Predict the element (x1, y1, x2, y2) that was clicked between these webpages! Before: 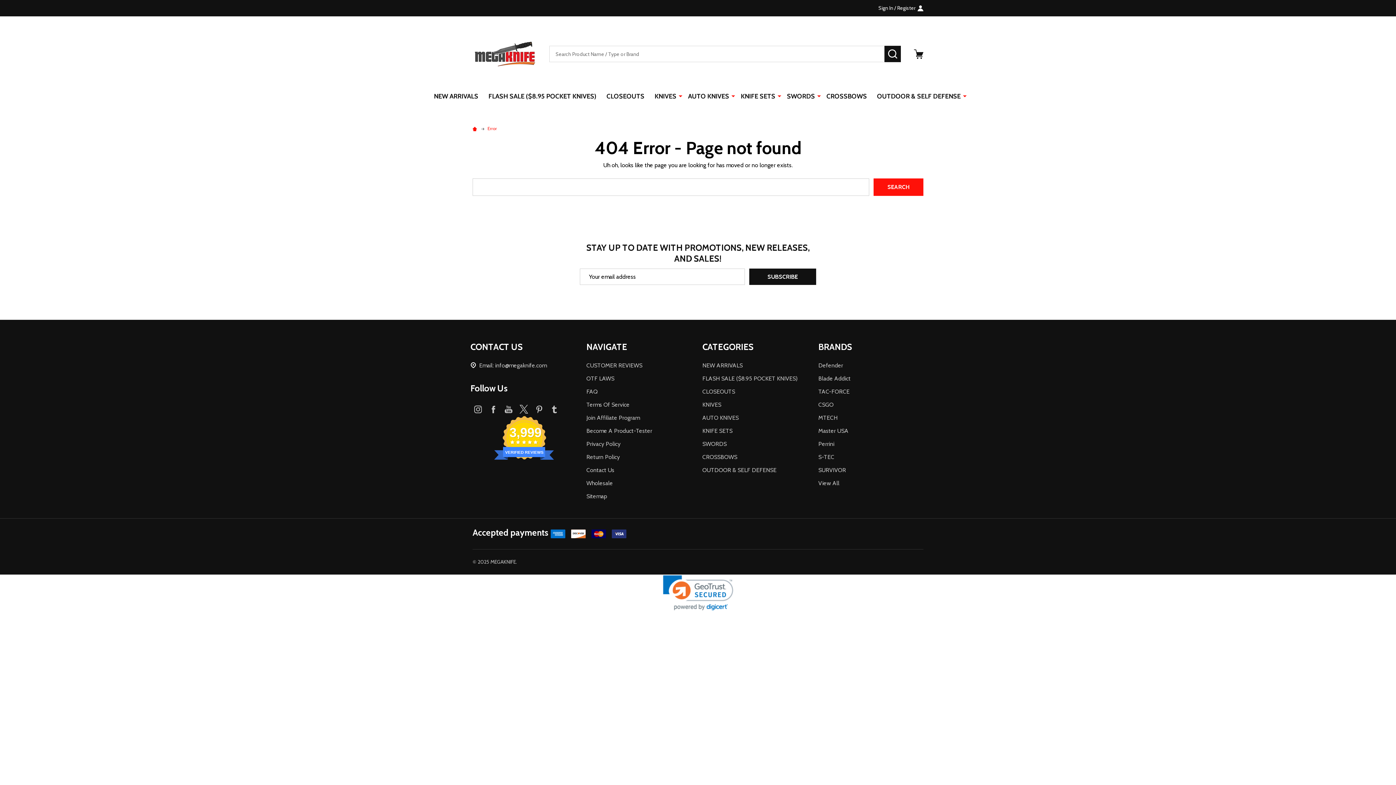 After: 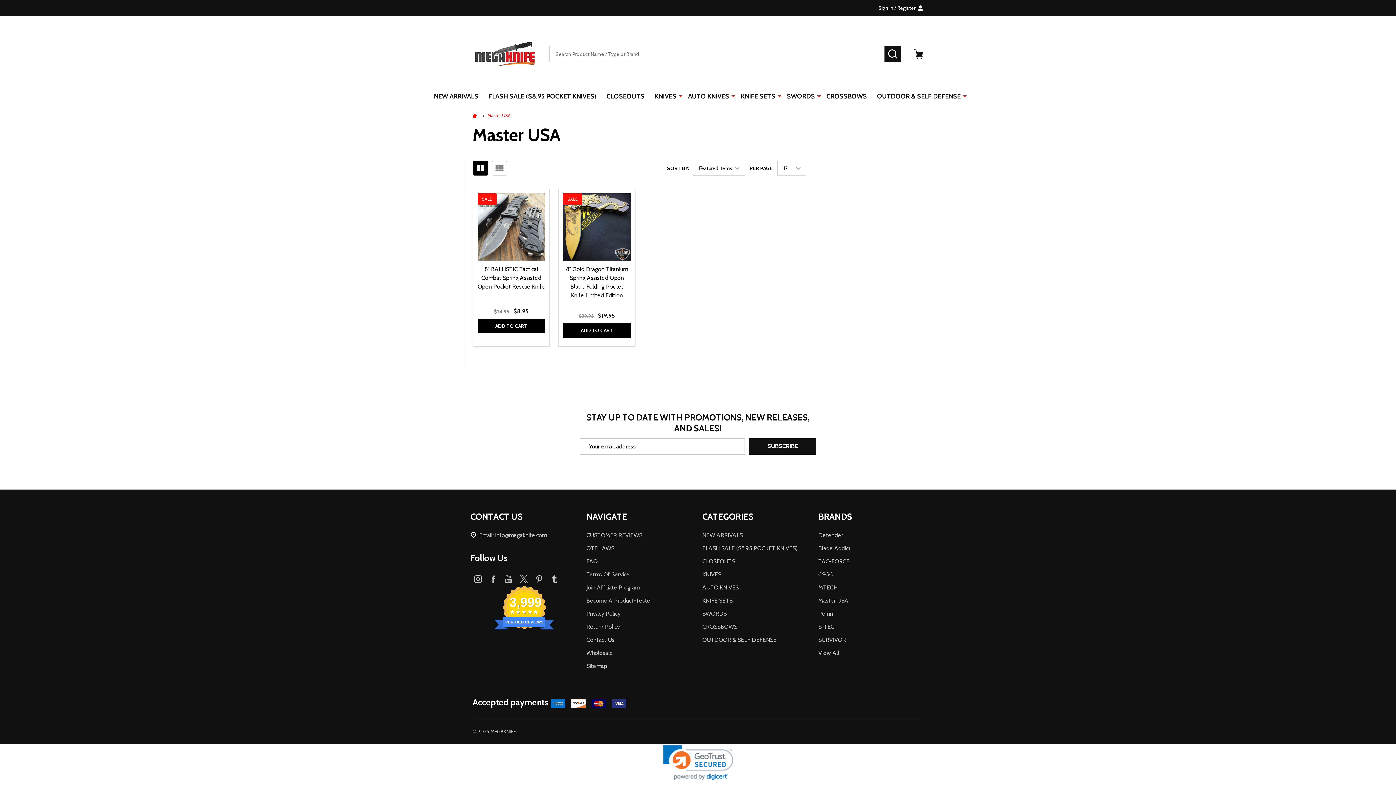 Action: bbox: (818, 427, 848, 434) label: Master USA